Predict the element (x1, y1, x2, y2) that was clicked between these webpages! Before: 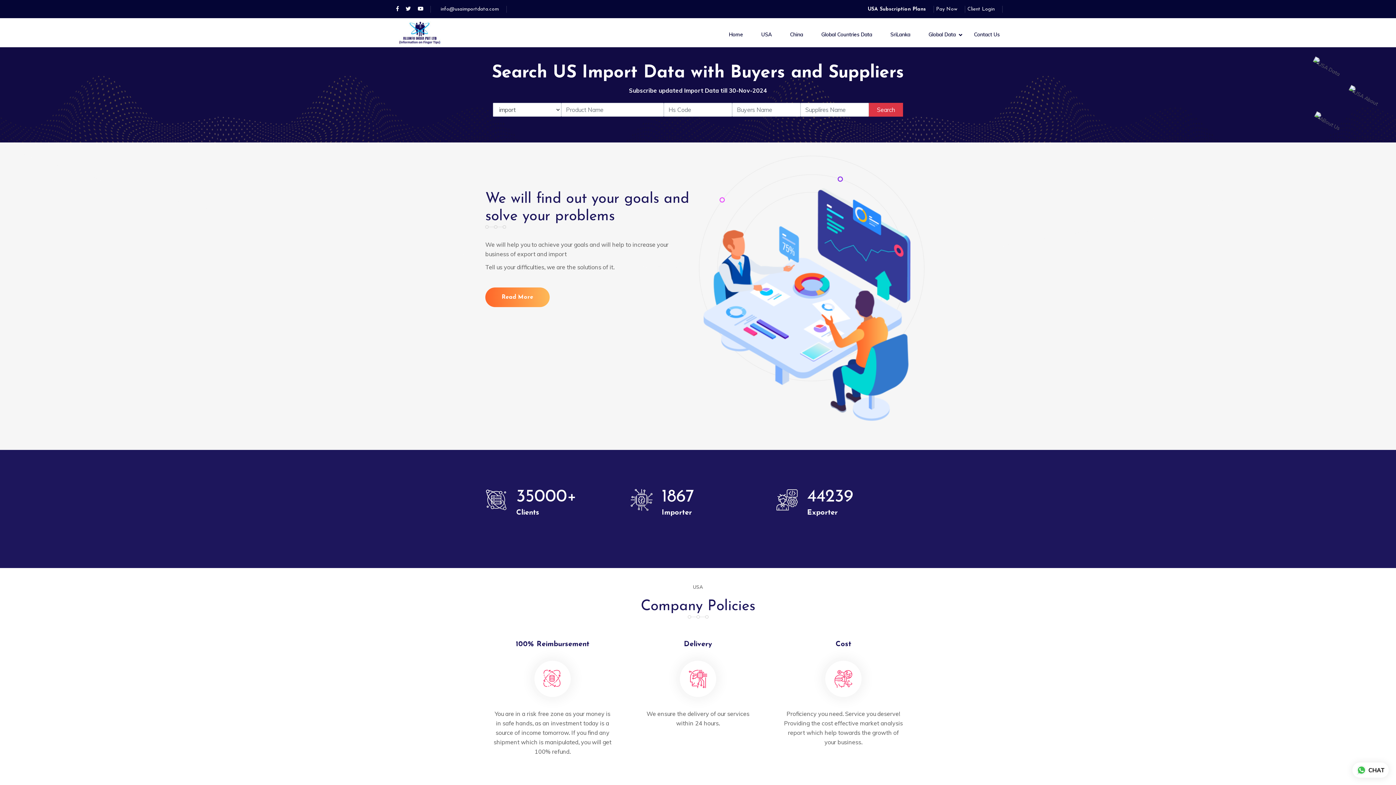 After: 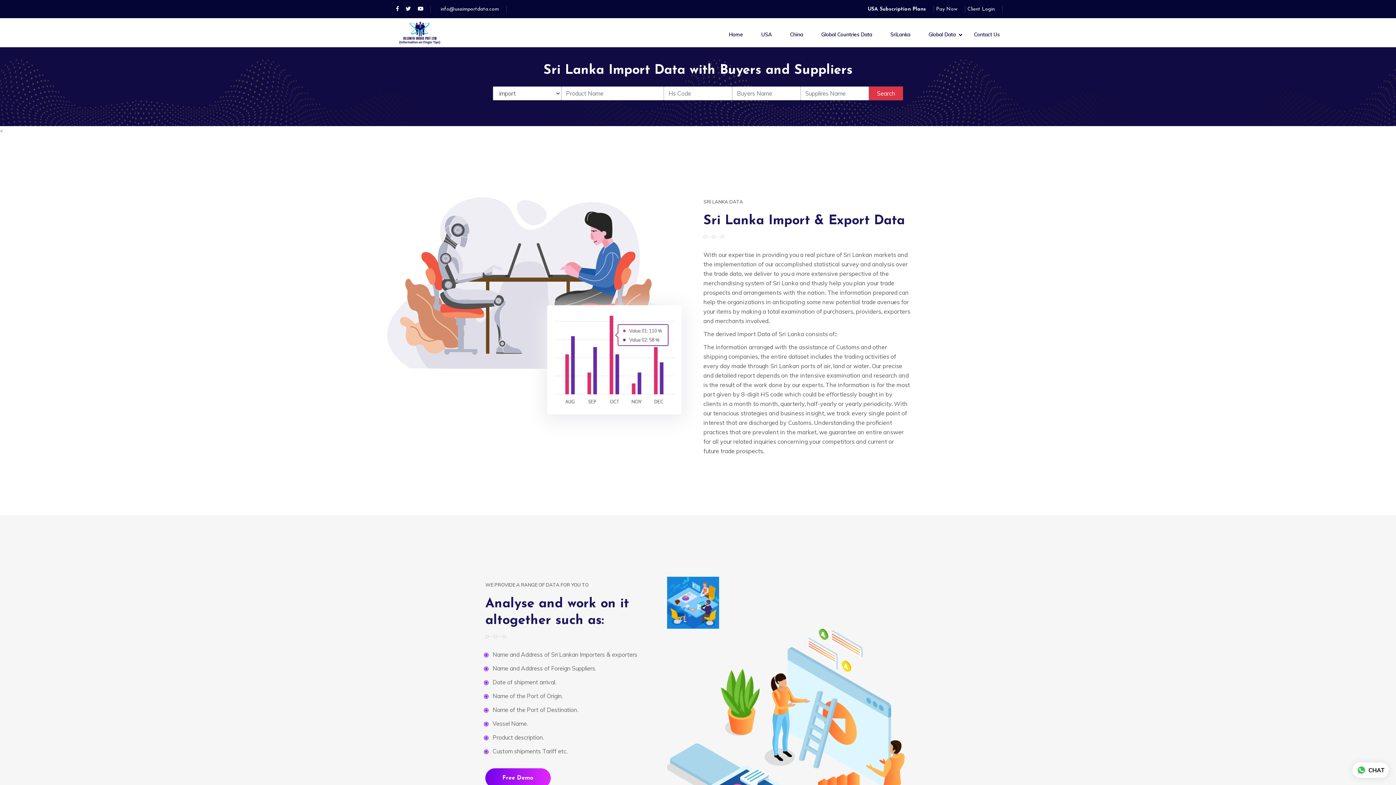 Action: bbox: (890, 29, 910, 40) label: SriLanka